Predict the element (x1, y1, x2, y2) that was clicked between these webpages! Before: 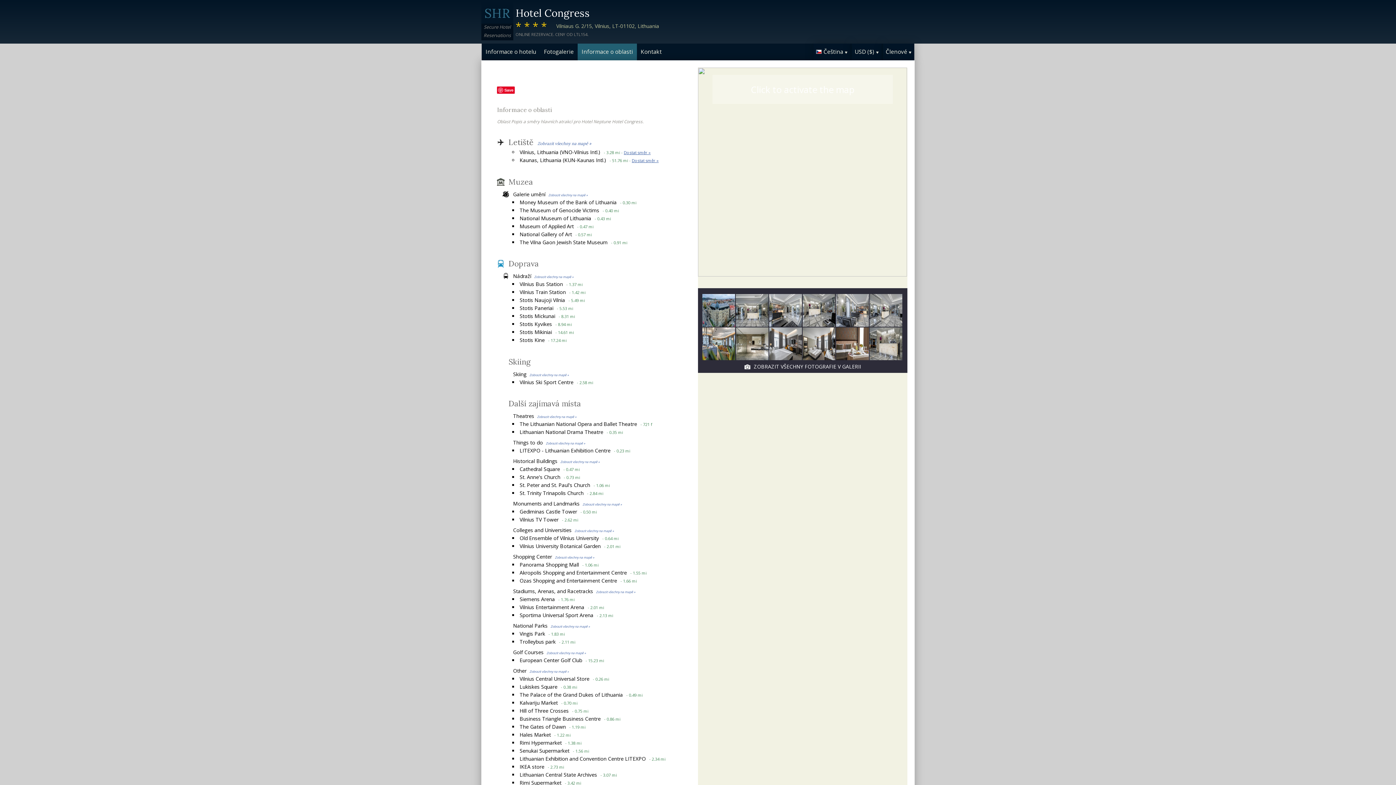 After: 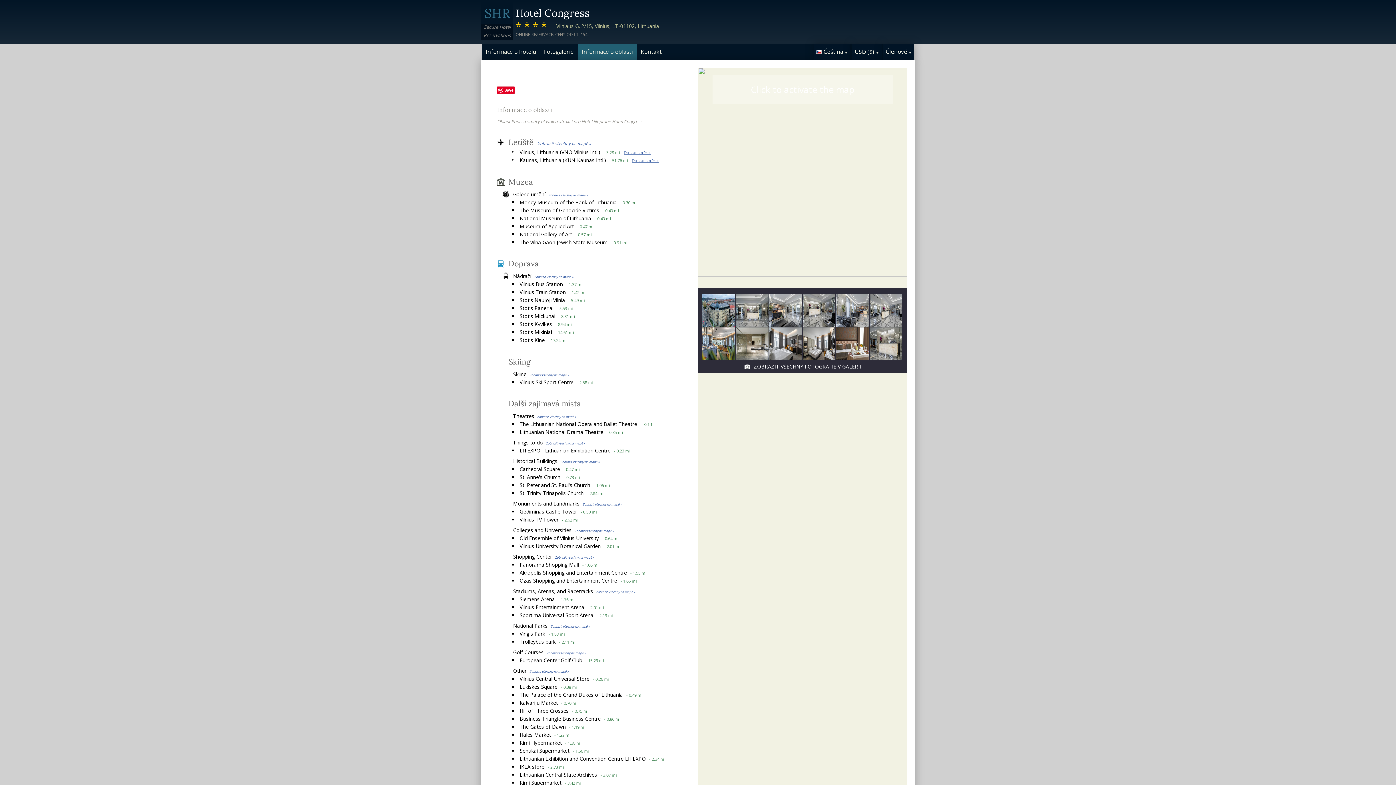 Action: bbox: (577, 44, 636, 59) label: Informace o oblasti